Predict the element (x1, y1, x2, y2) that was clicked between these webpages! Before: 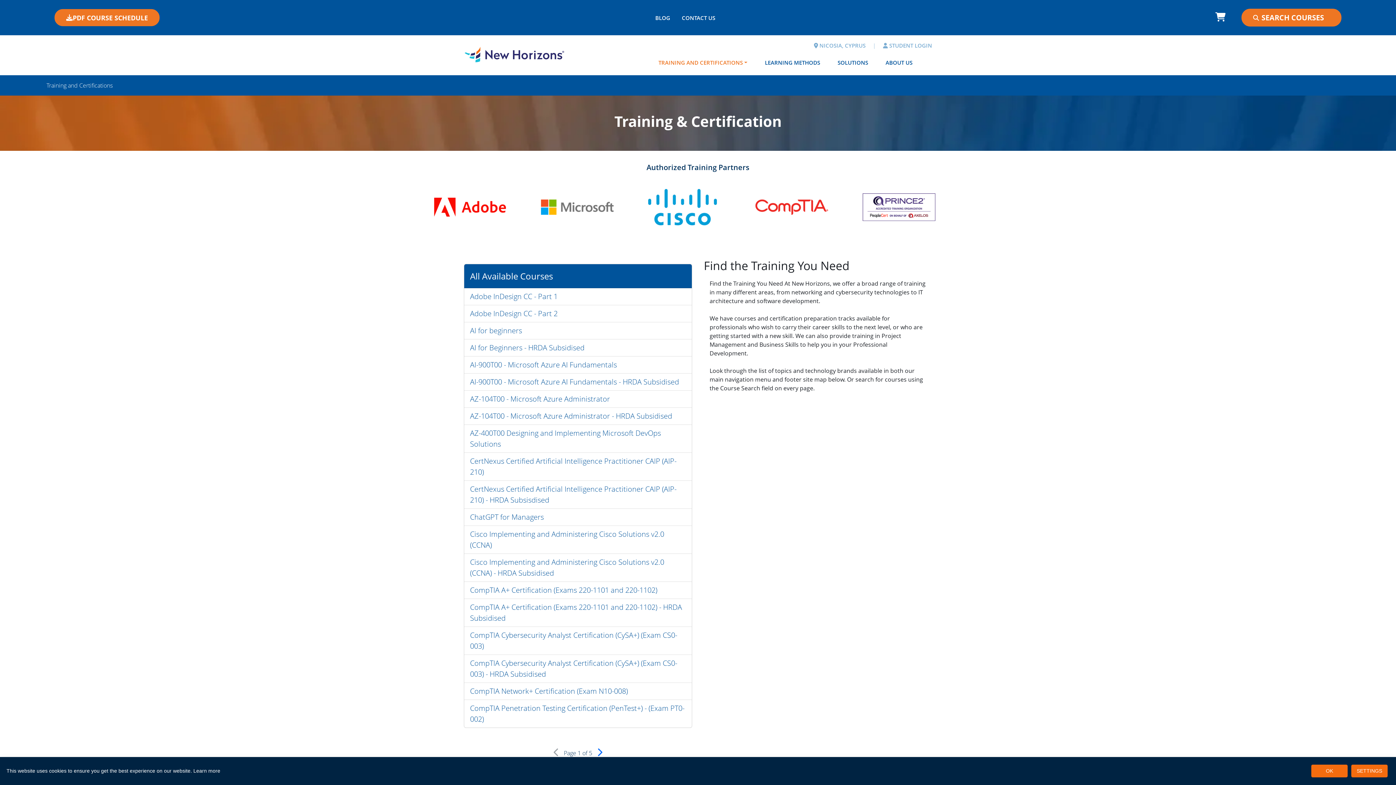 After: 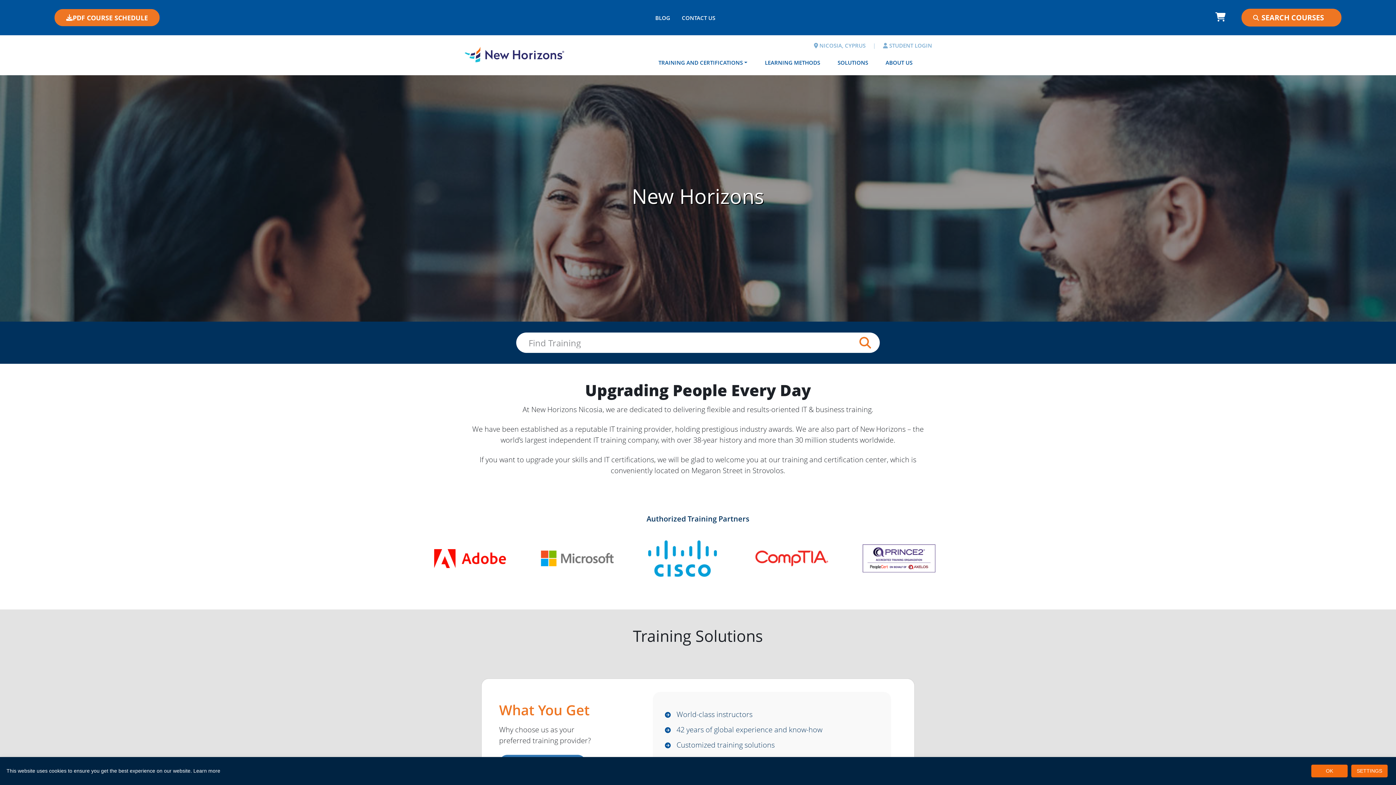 Action: bbox: (464, 35, 565, 73) label: New Horizons Nicosia